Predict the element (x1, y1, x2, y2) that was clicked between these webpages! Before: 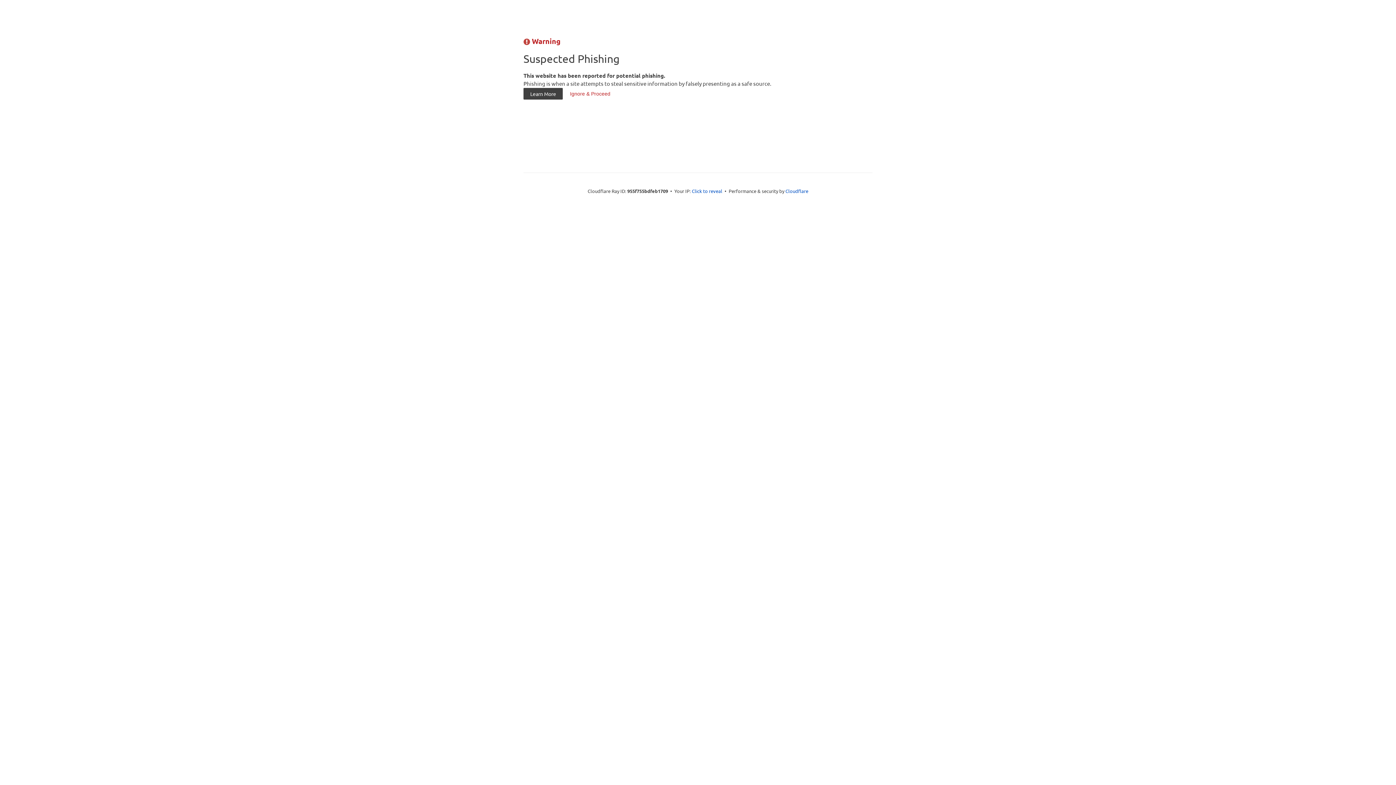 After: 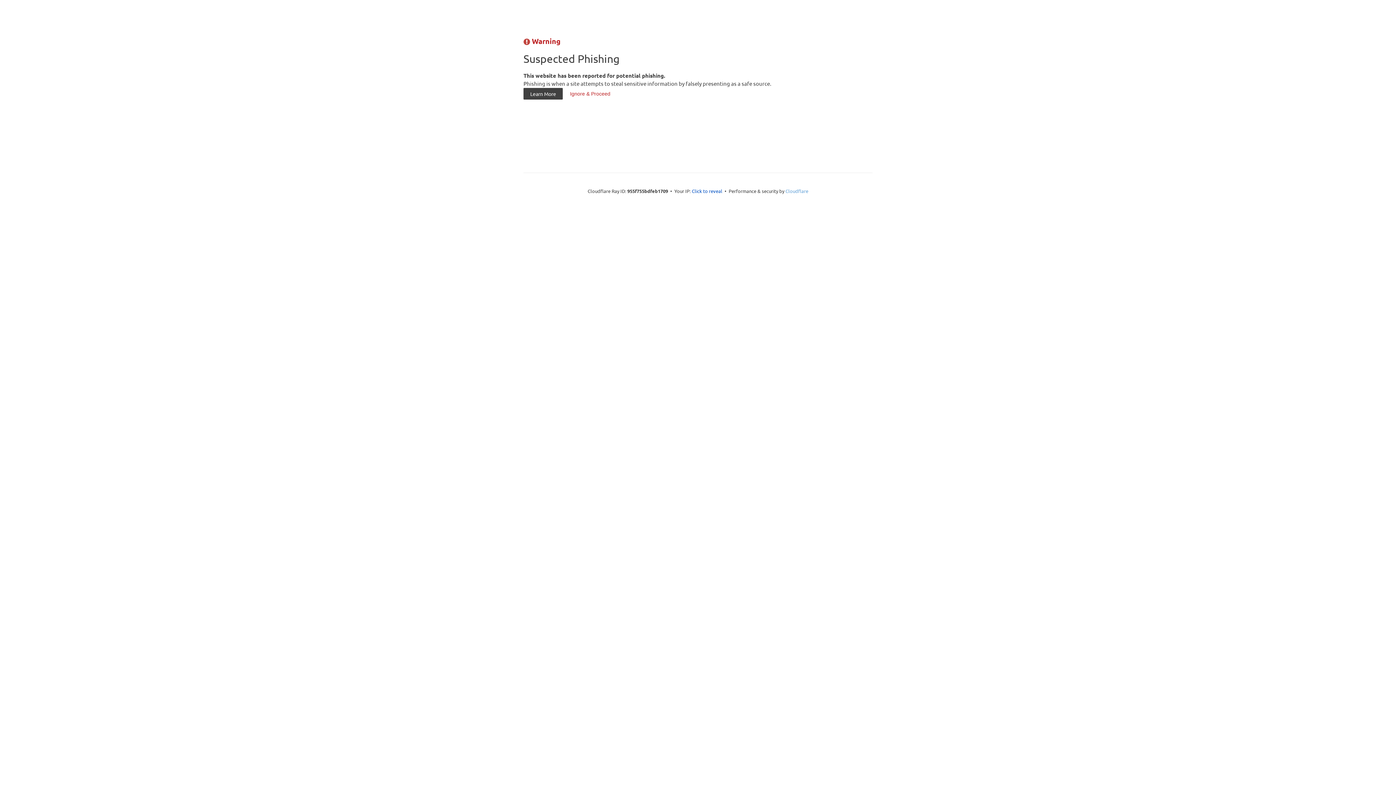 Action: label: Cloudflare bbox: (785, 187, 808, 194)